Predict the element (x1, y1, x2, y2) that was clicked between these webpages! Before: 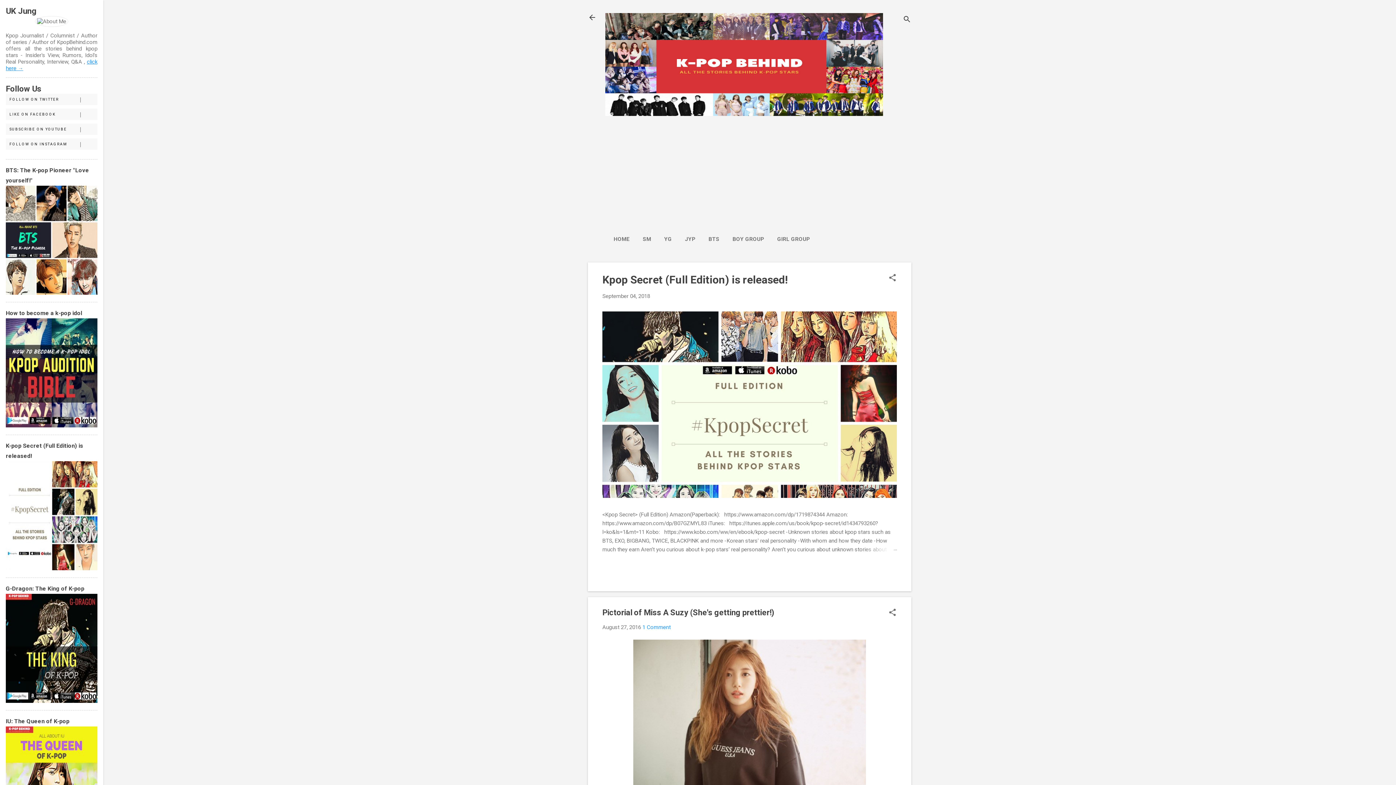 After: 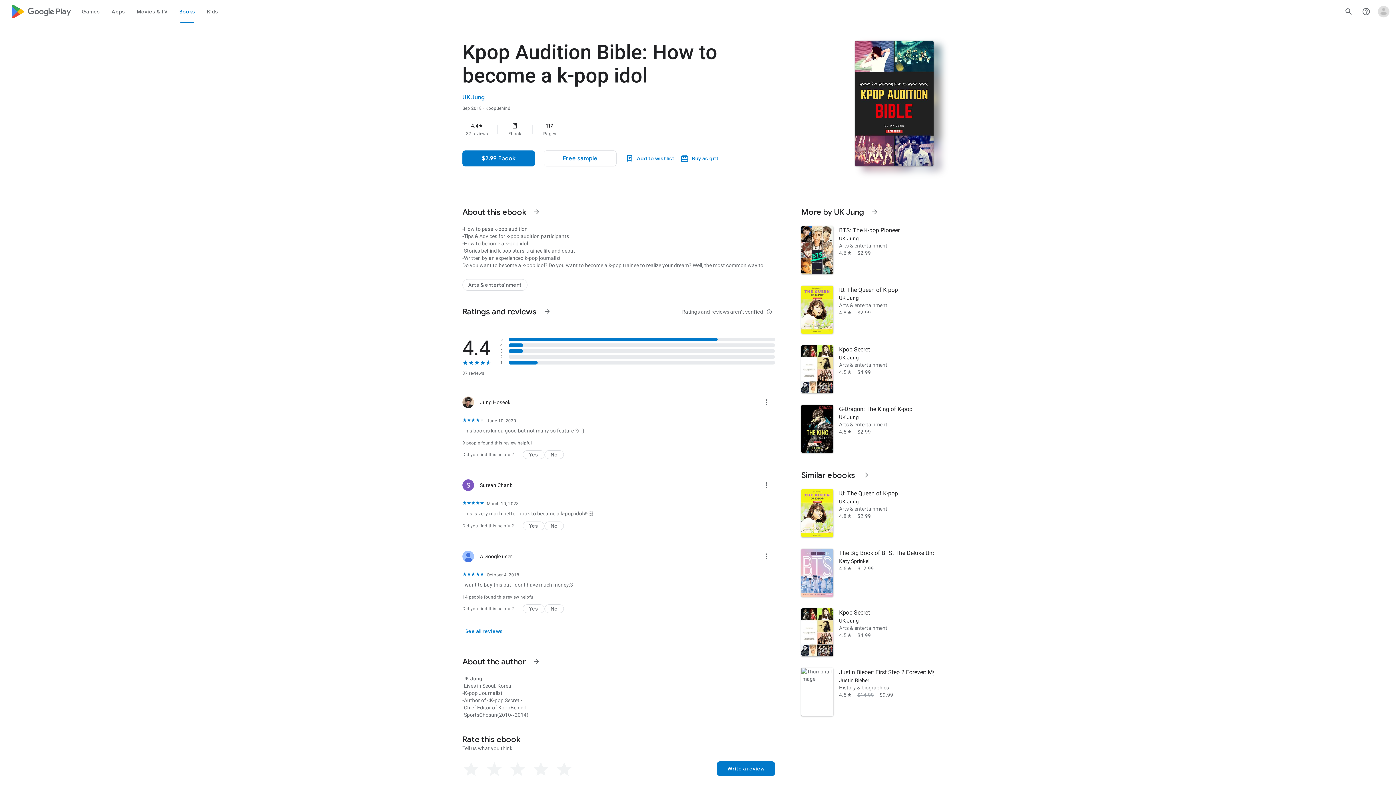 Action: bbox: (5, 422, 97, 429)